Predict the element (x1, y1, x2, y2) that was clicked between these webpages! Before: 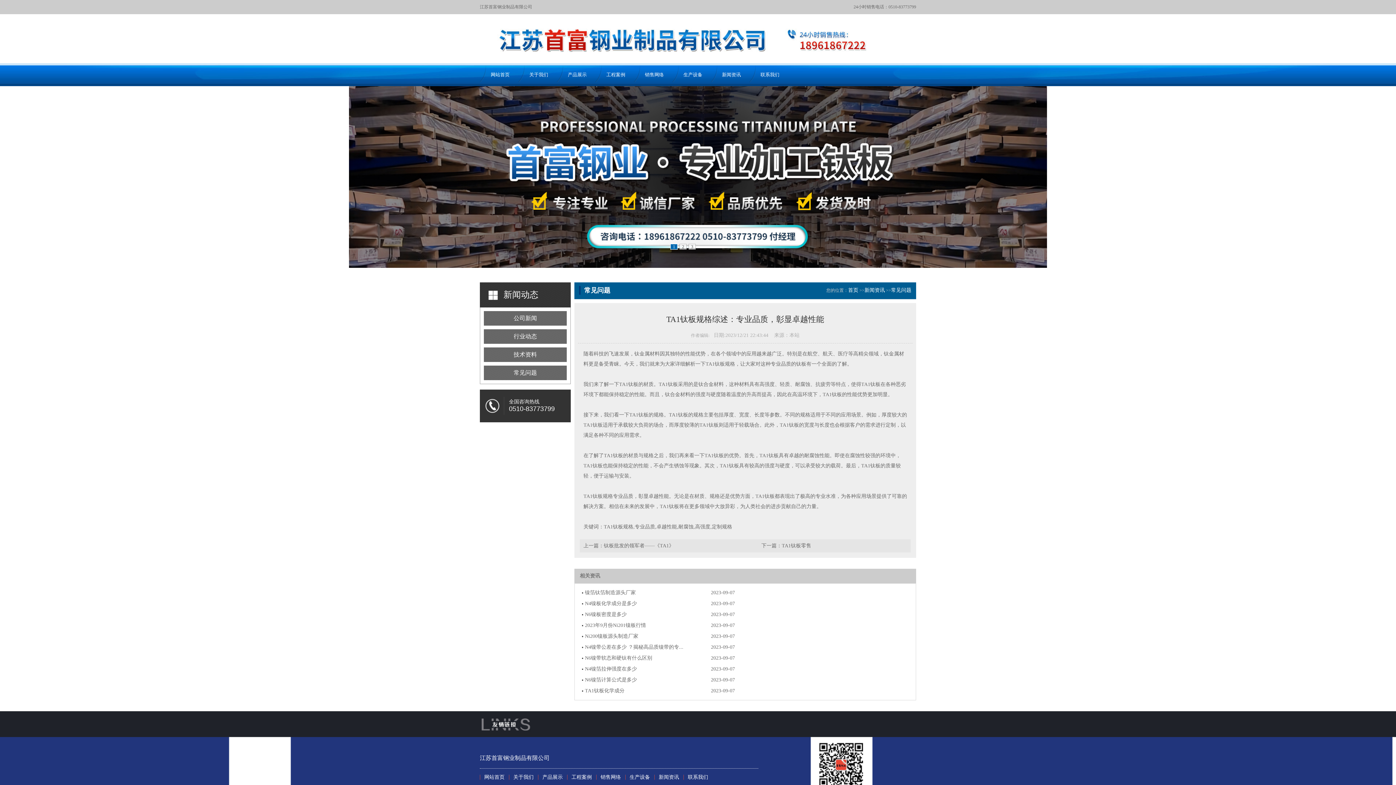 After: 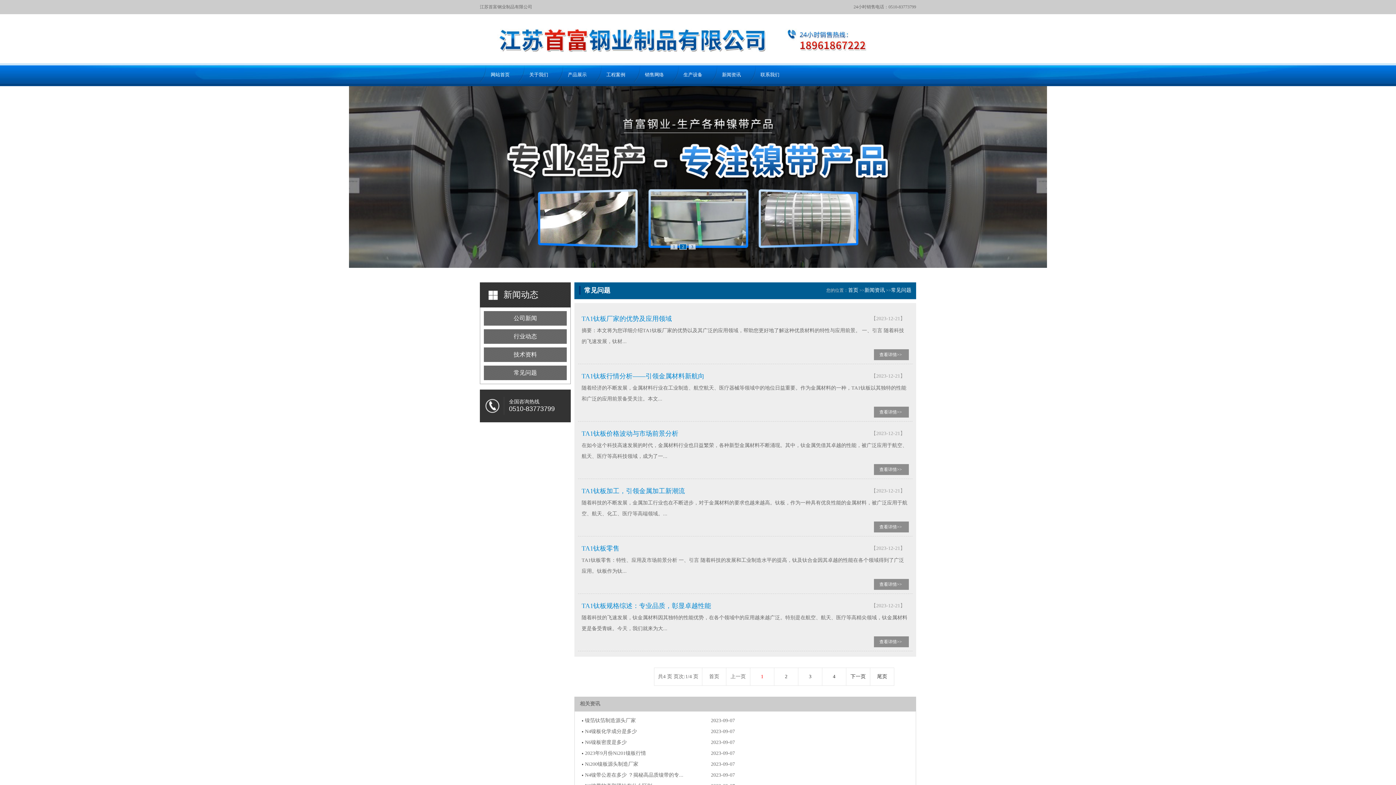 Action: label: 常见问题 bbox: (891, 287, 911, 293)